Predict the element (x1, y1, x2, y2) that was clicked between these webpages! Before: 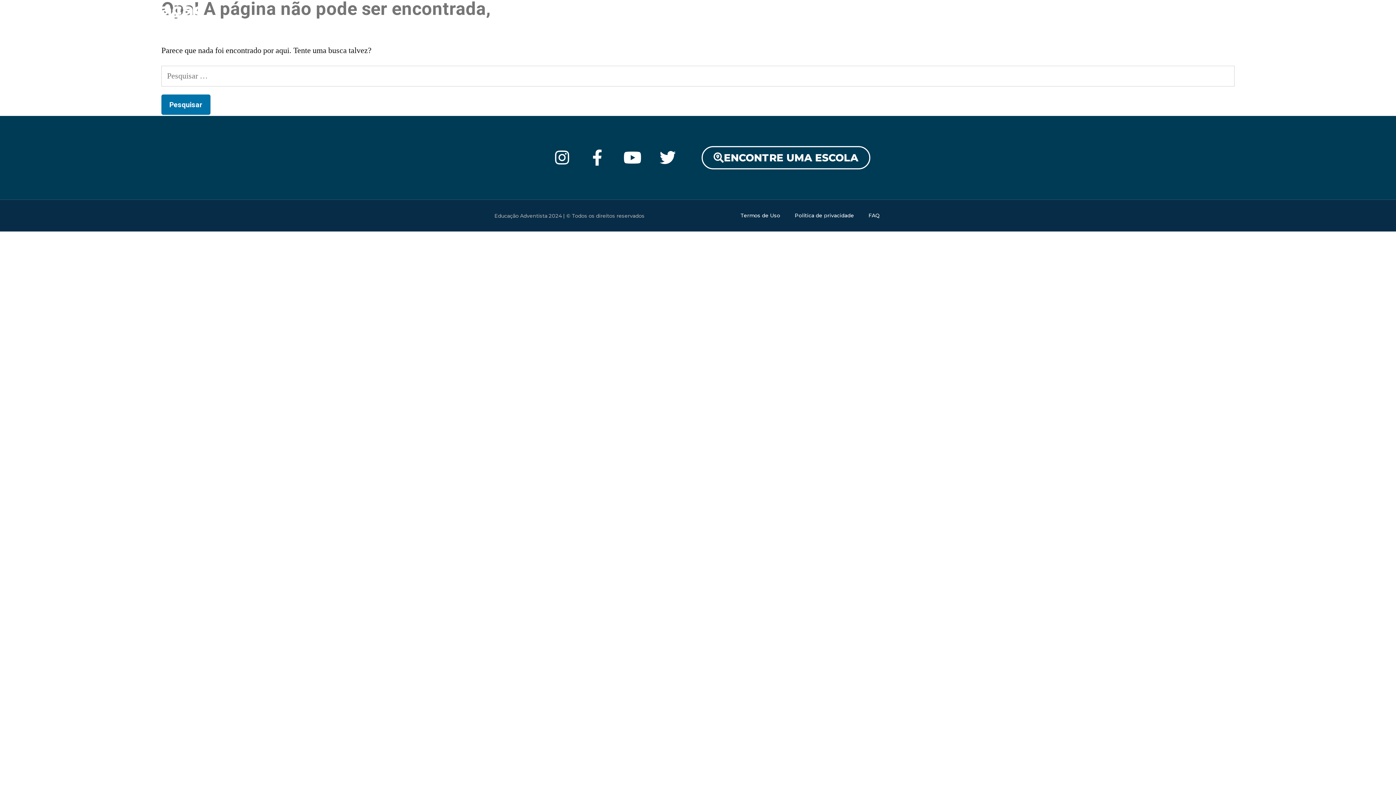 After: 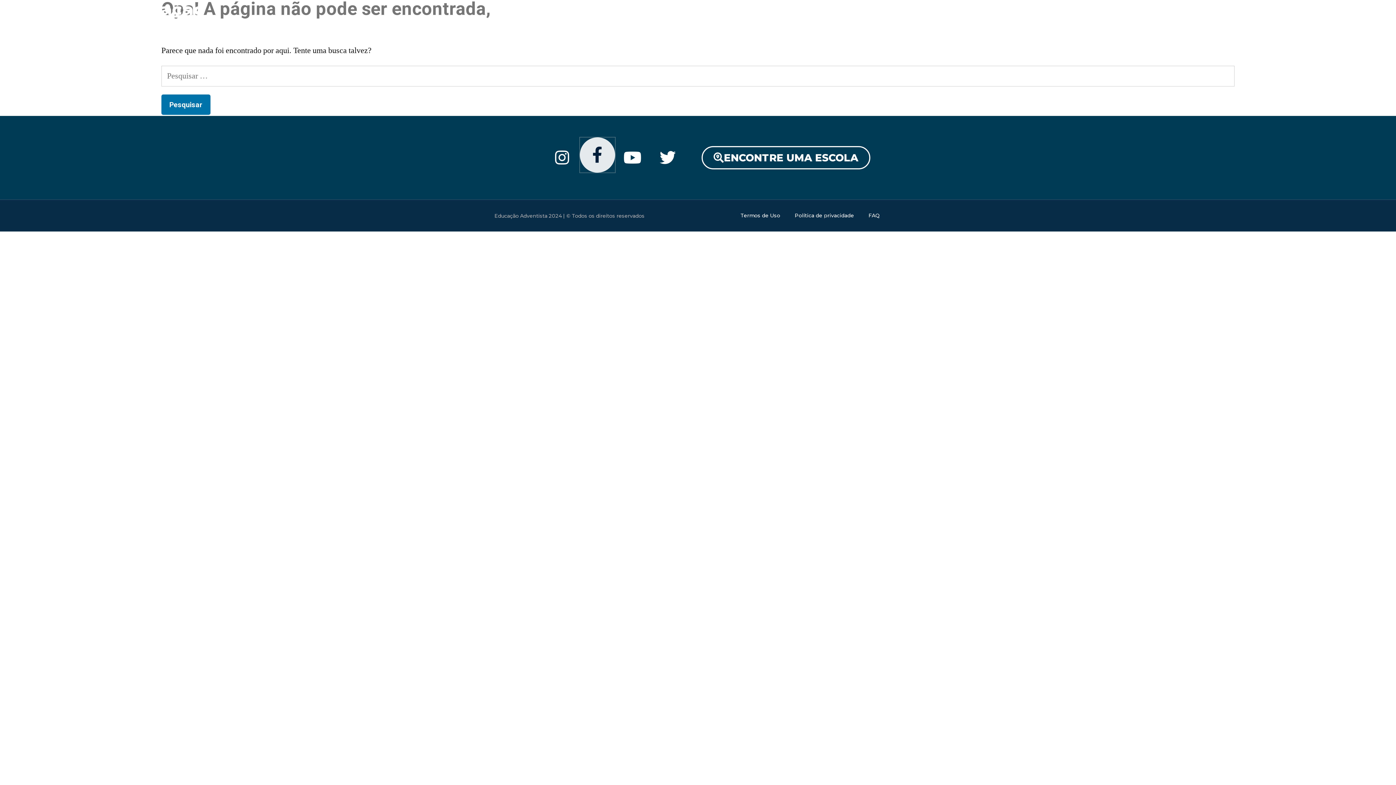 Action: bbox: (579, 140, 615, 175) label: Facebook-f